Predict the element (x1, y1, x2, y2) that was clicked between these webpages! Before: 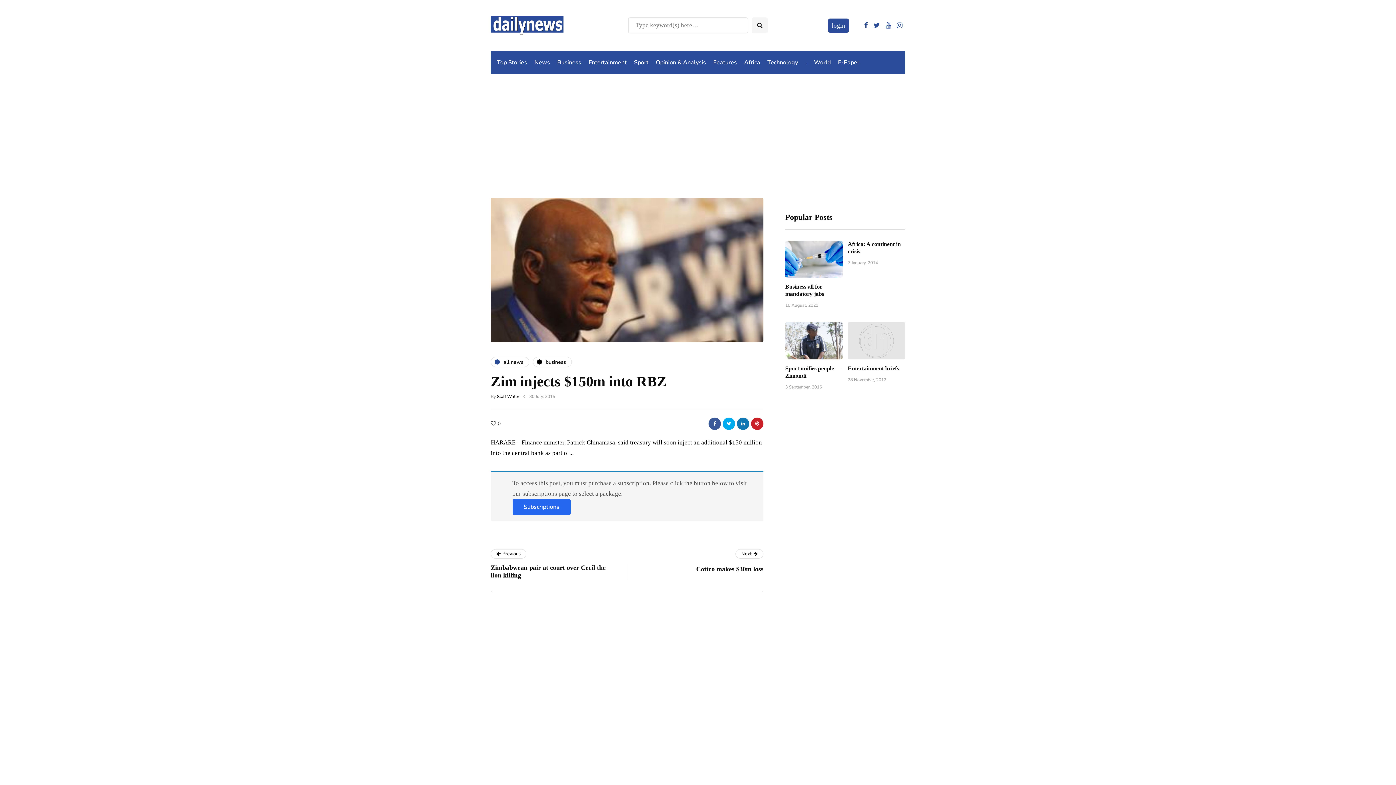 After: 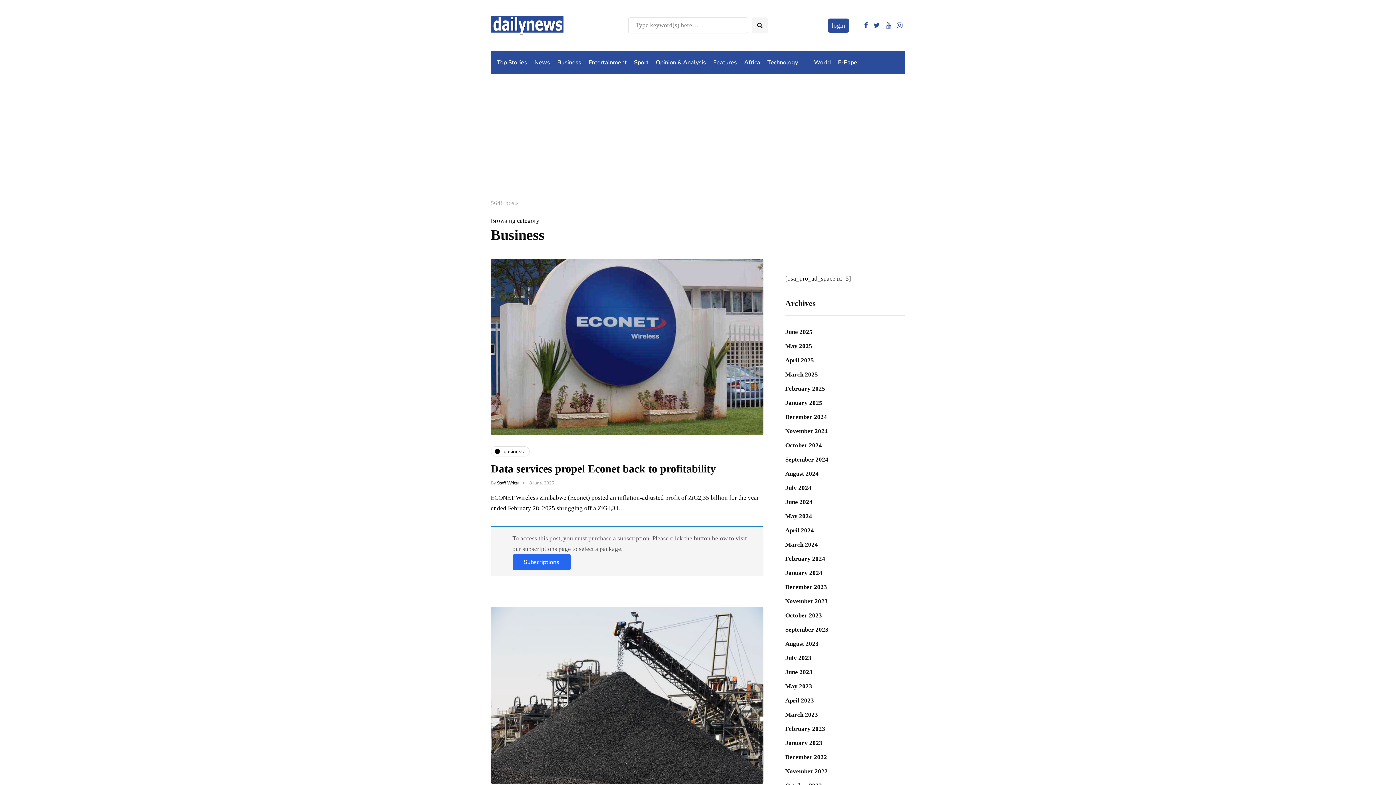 Action: label: business bbox: (533, 357, 572, 367)